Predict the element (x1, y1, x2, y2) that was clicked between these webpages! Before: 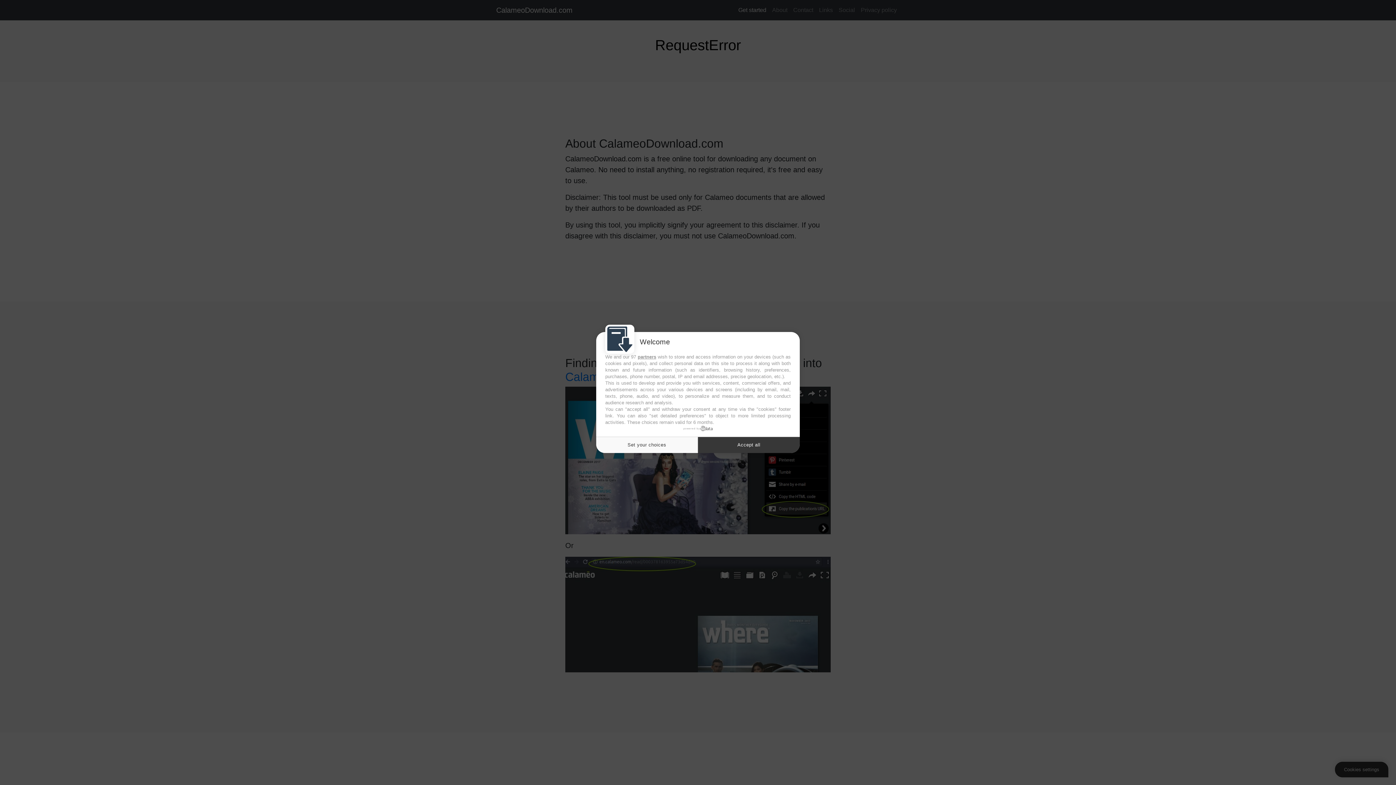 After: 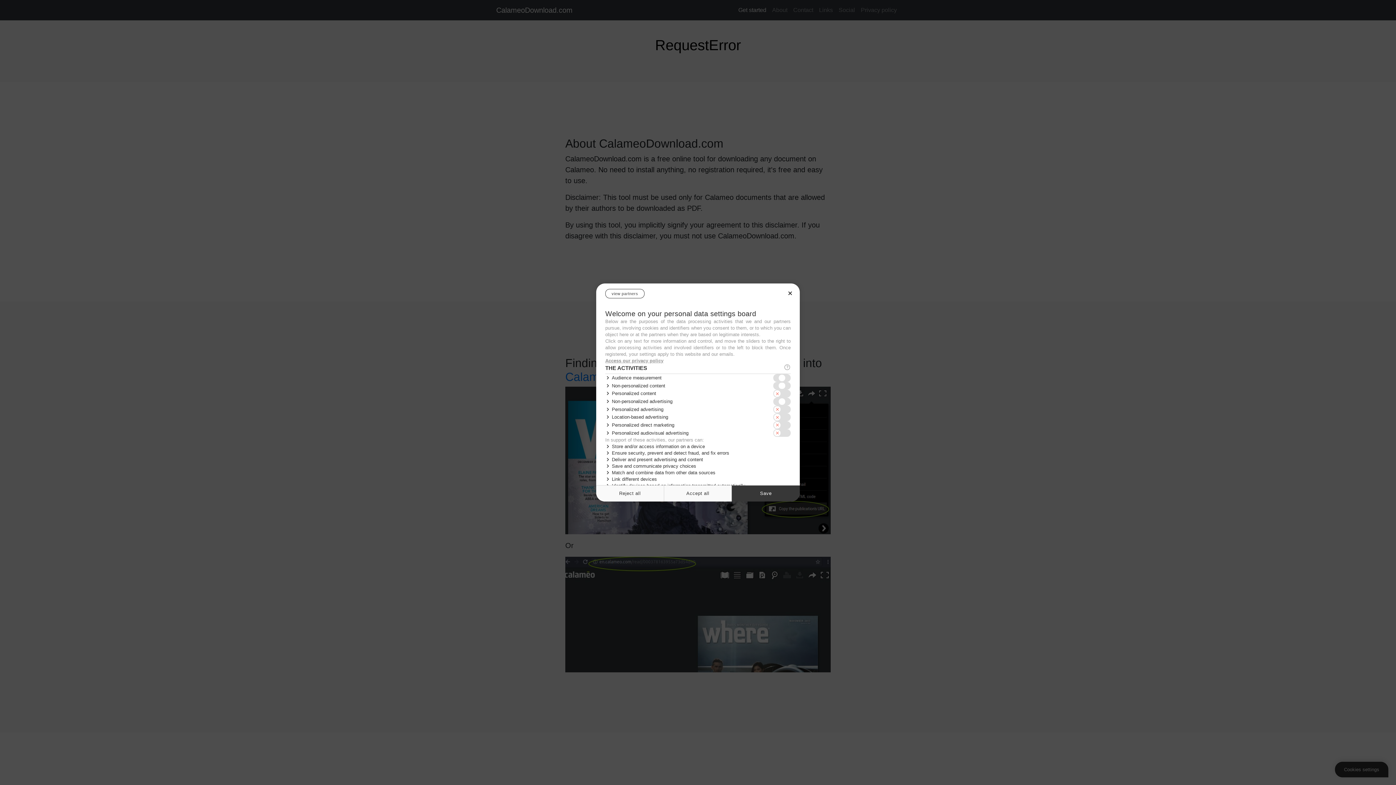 Action: label: Set your choices bbox: (596, 436, 698, 453)